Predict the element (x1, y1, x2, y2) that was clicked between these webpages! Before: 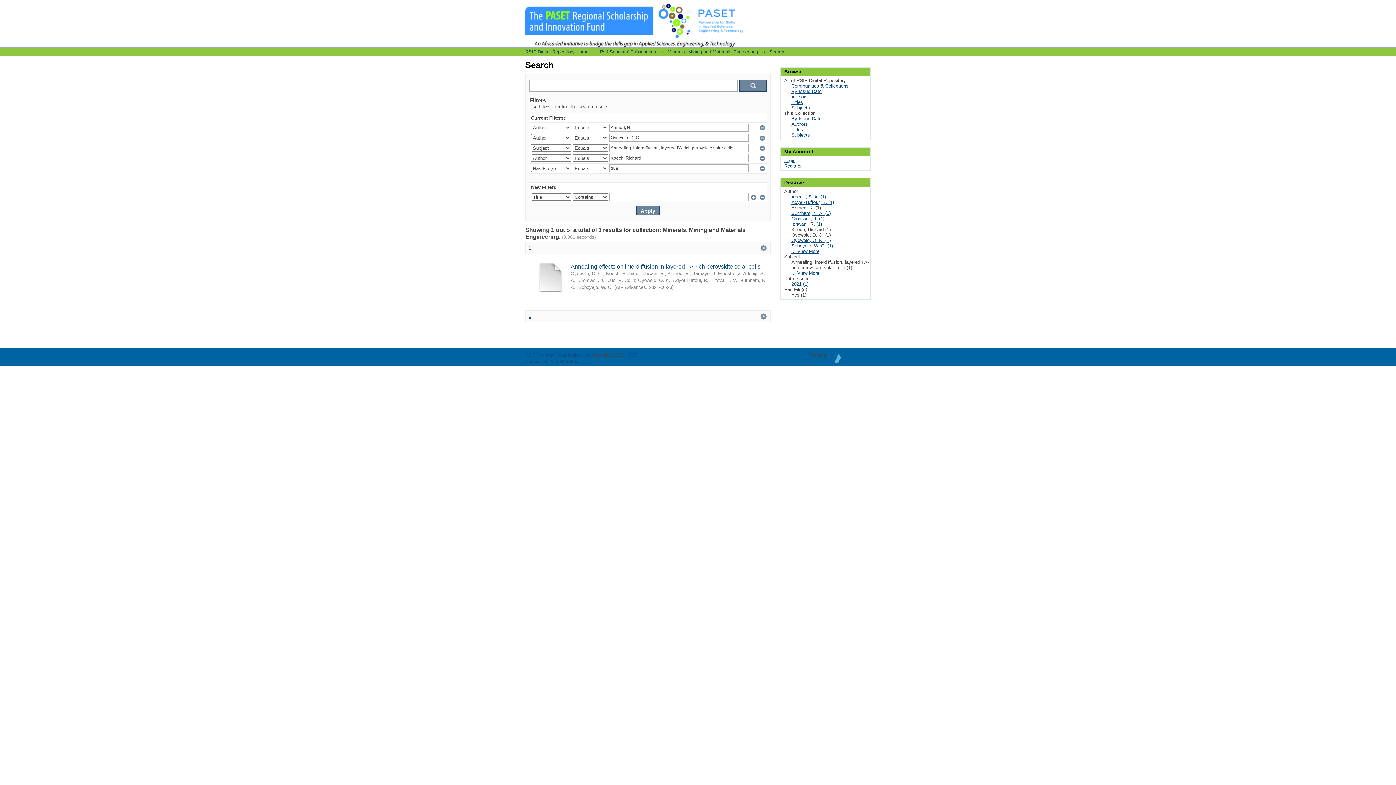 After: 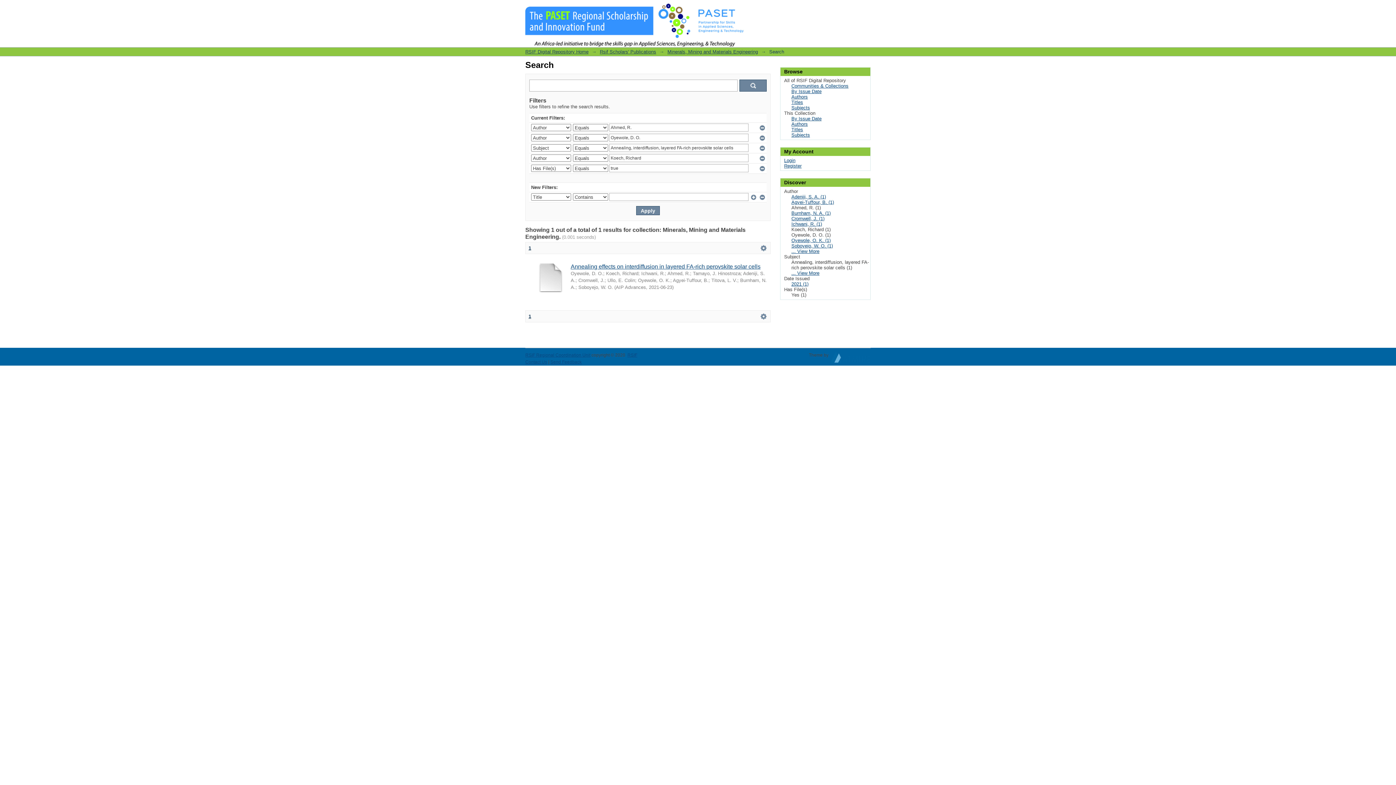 Action: label: 1 bbox: (528, 245, 531, 250)